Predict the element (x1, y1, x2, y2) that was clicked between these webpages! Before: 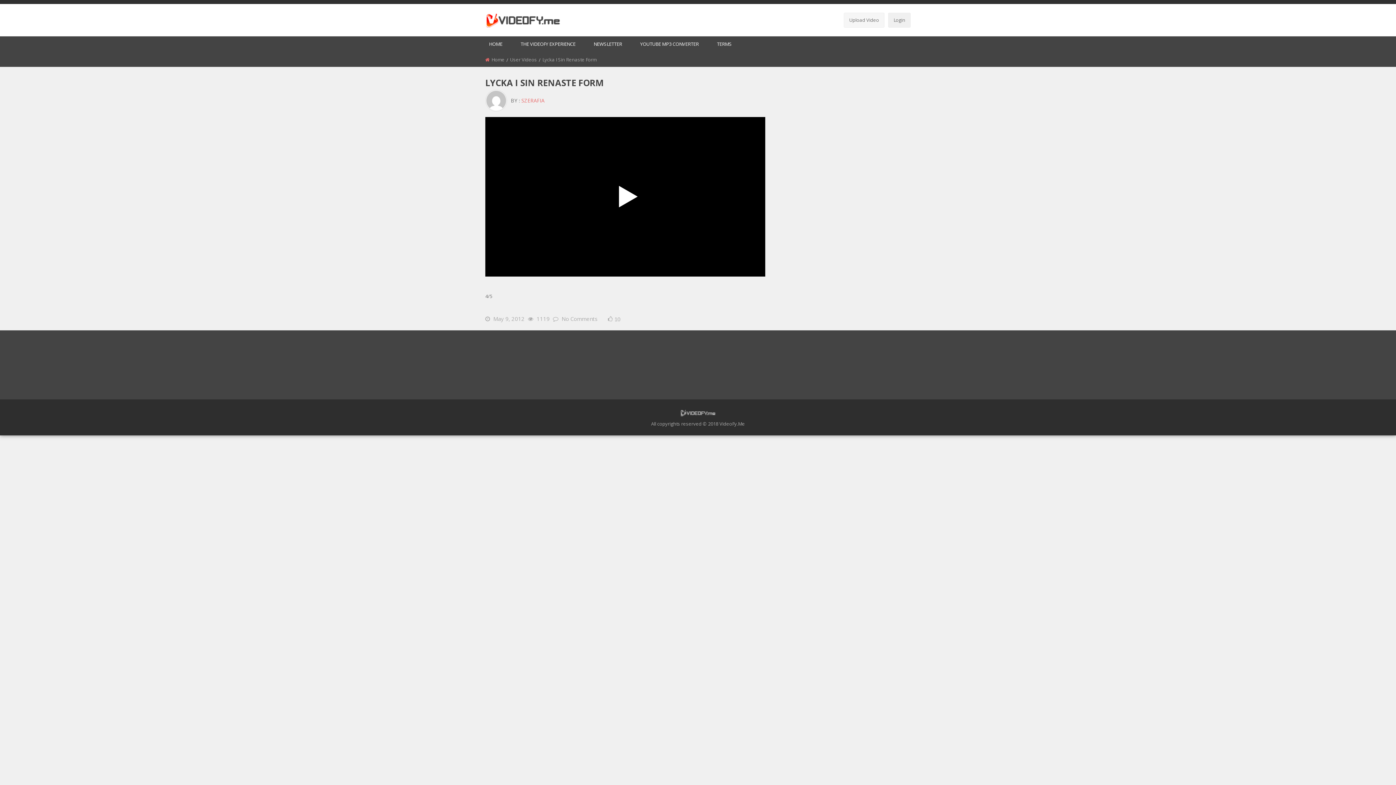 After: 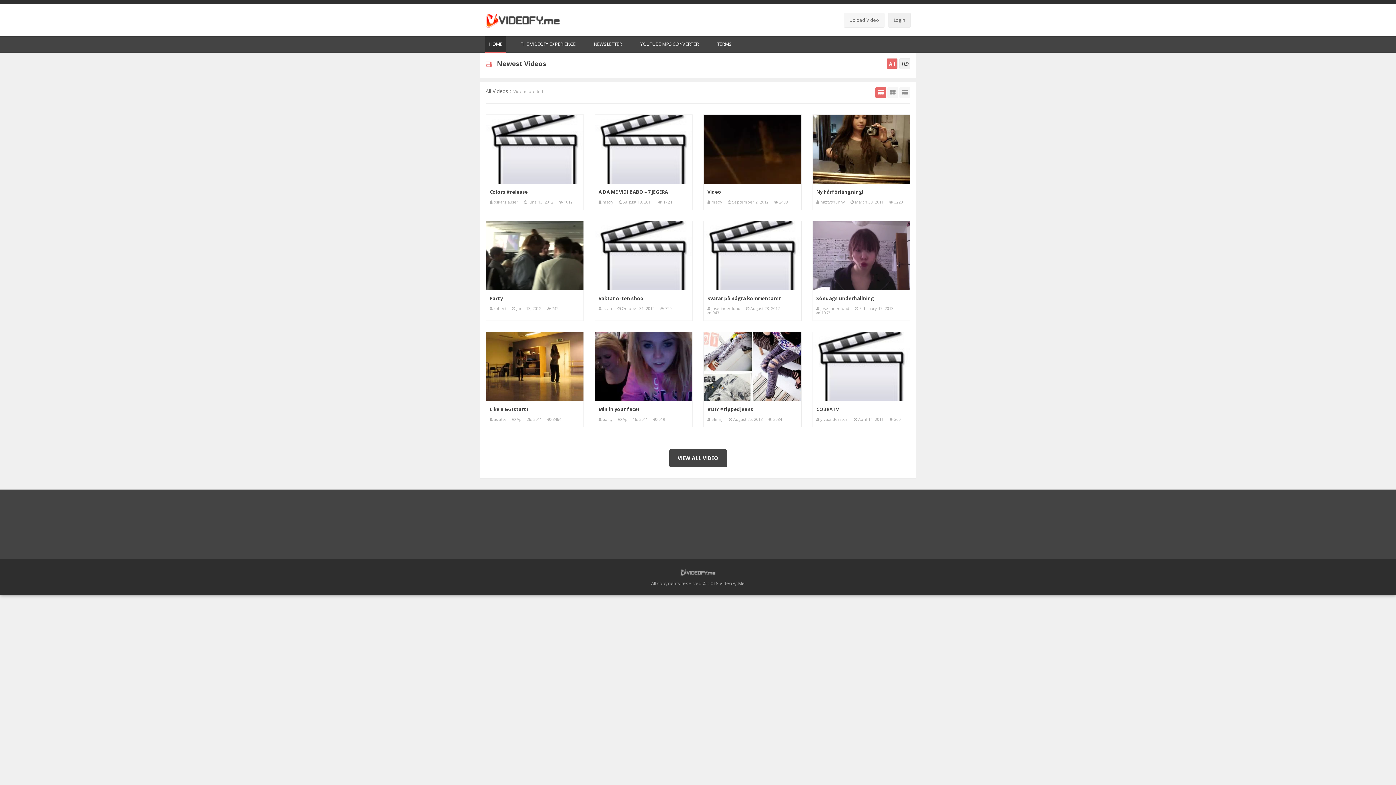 Action: label: HOME bbox: (485, 36, 506, 52)